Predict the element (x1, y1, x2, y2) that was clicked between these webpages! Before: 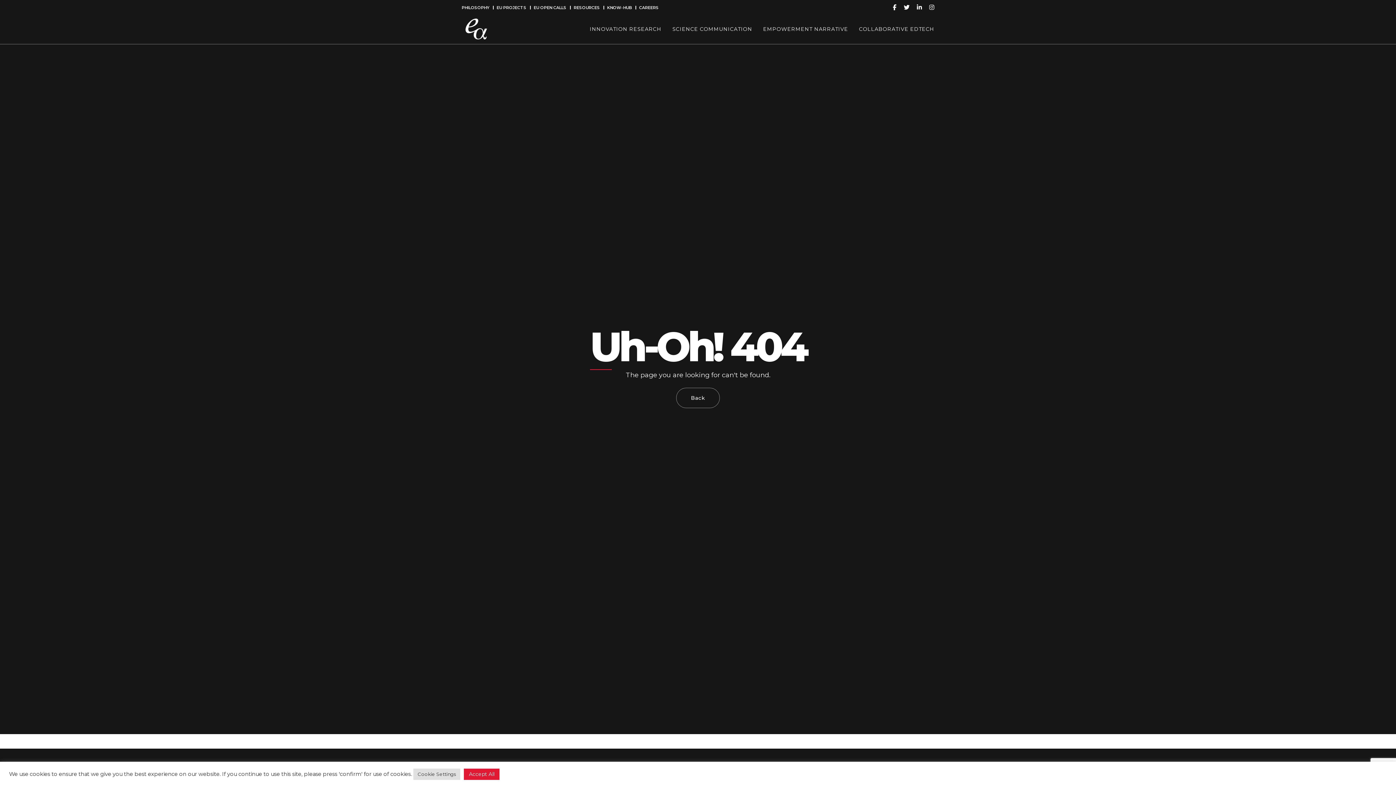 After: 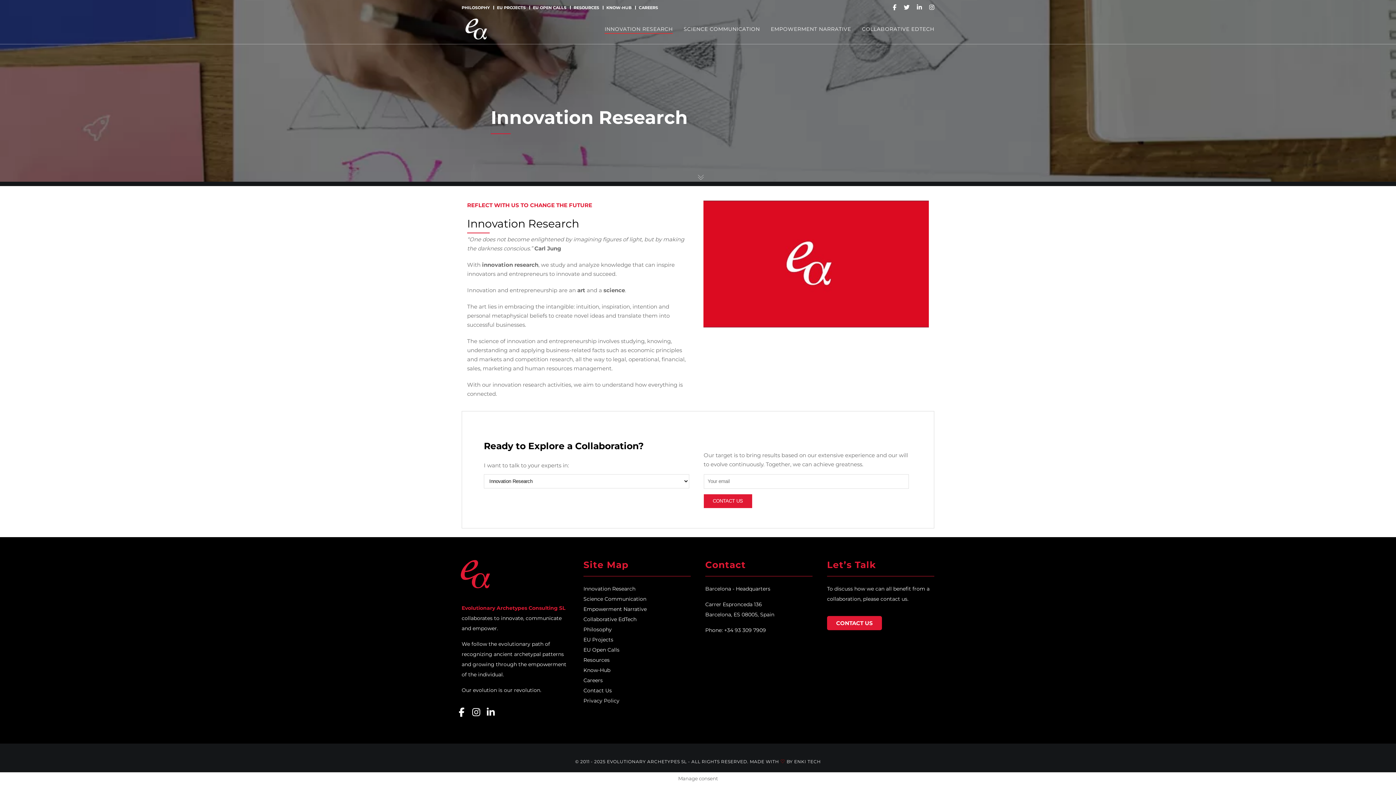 Action: bbox: (589, 14, 661, 43) label: INNOVATION RESEARCH